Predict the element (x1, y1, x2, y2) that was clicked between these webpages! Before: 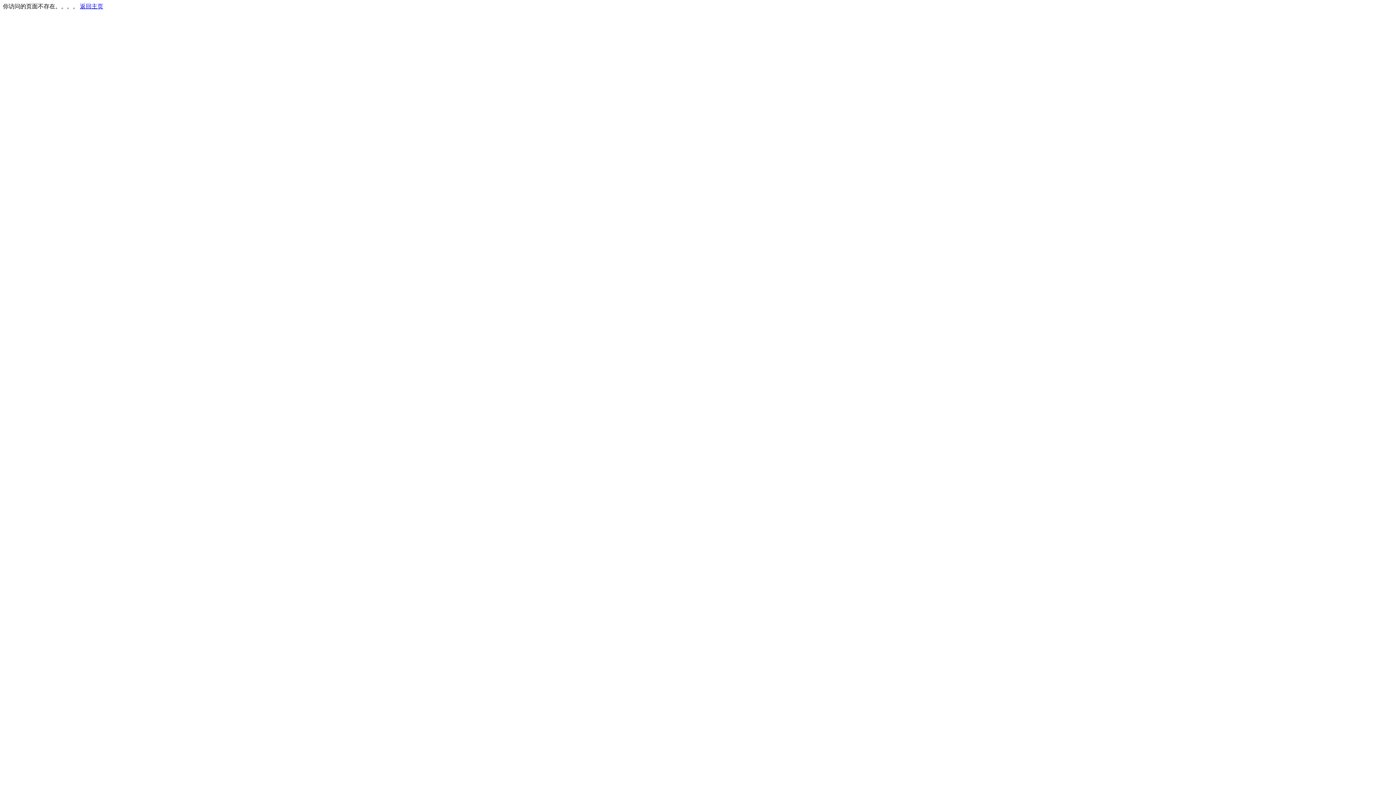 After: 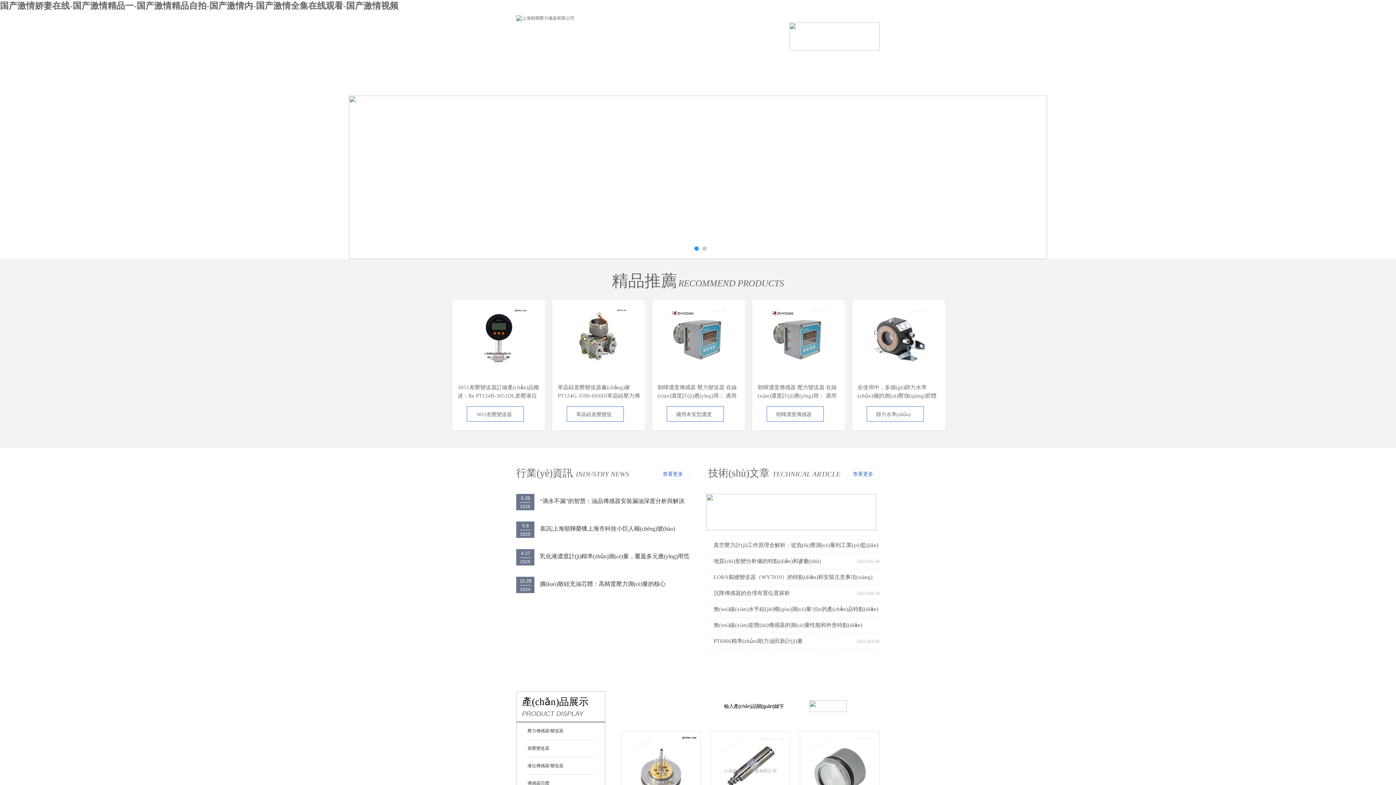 Action: bbox: (80, 3, 103, 9) label: 返回主页